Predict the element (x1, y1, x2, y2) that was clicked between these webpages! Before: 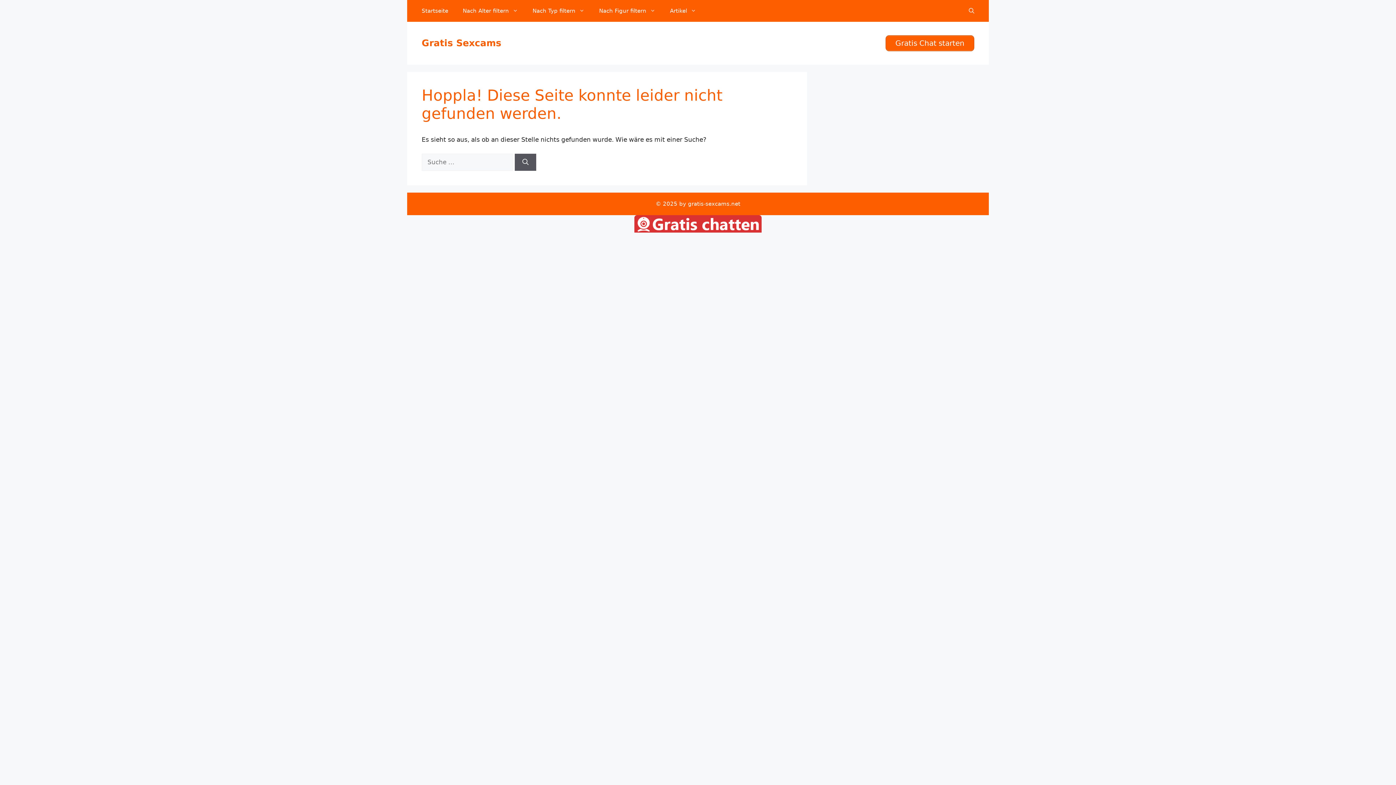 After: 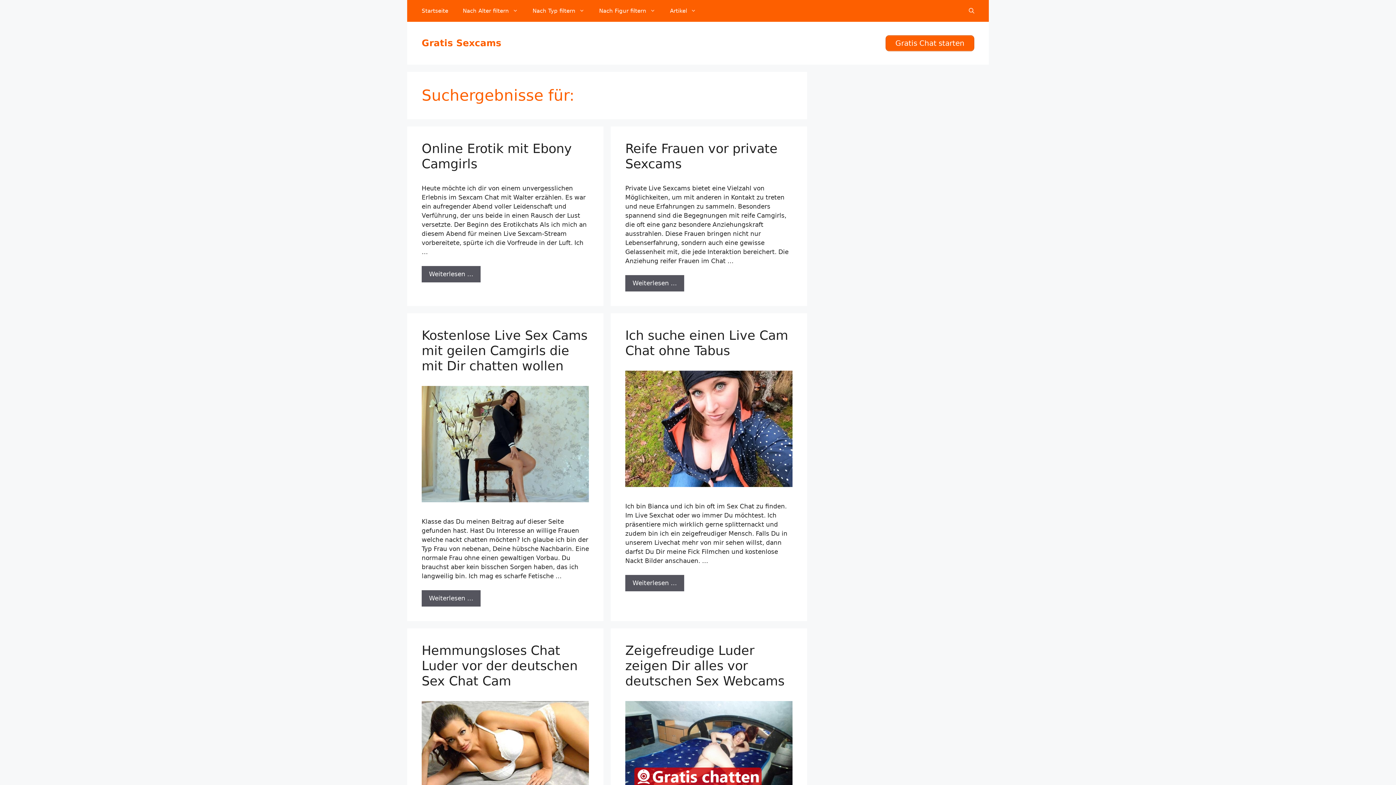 Action: bbox: (514, 153, 536, 170) label: Suchen